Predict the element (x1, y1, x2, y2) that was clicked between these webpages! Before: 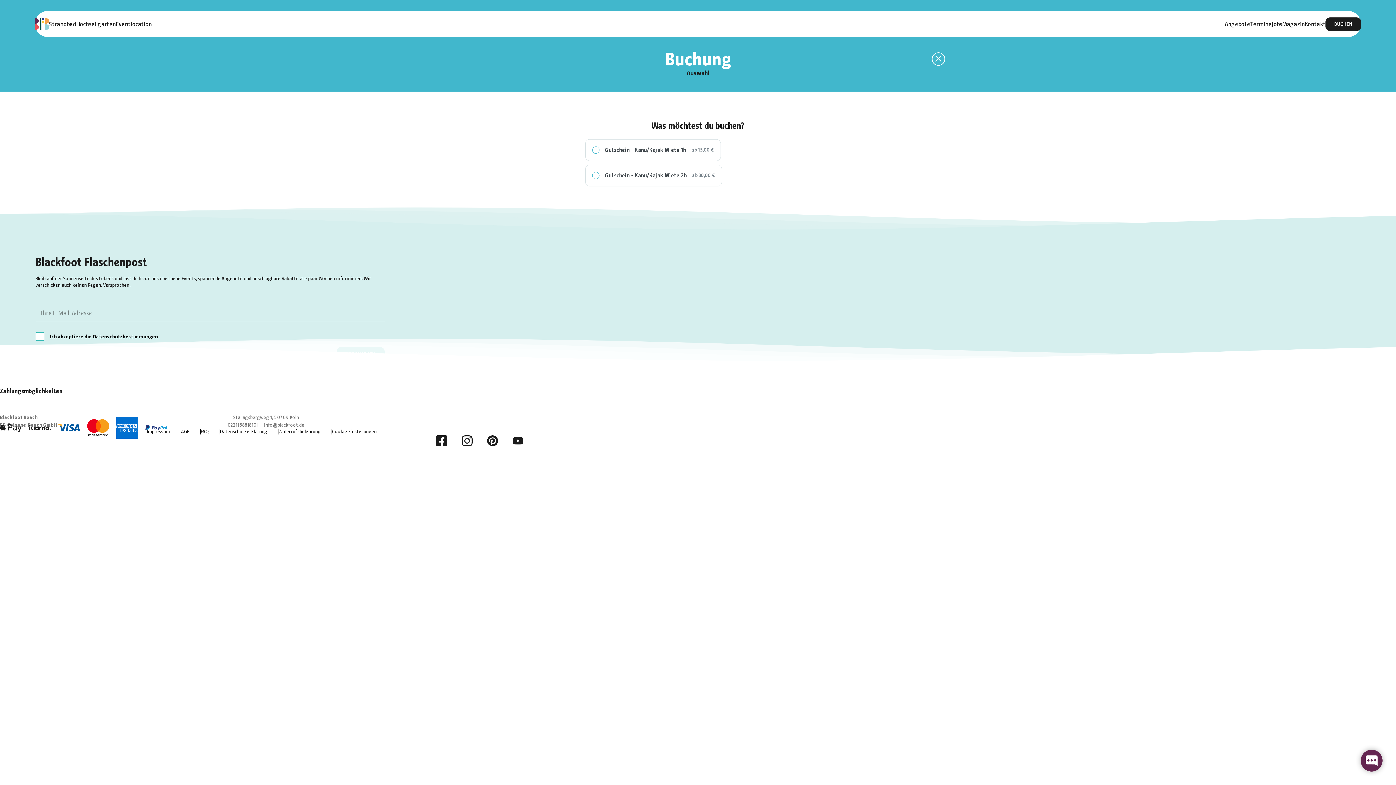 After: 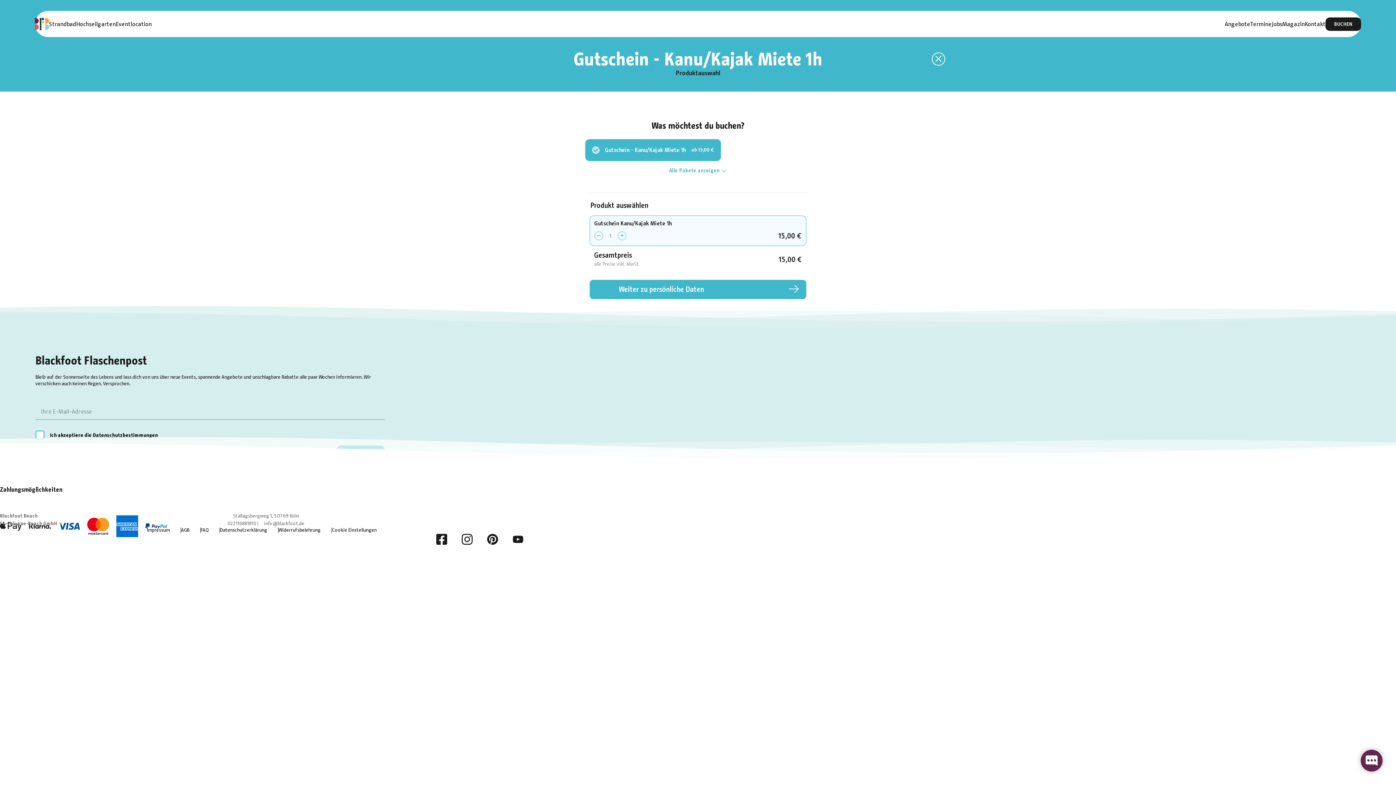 Action: label: Gutschein - Kanu/Kajak Miete 1h
ab 15,00 € bbox: (585, 139, 721, 161)